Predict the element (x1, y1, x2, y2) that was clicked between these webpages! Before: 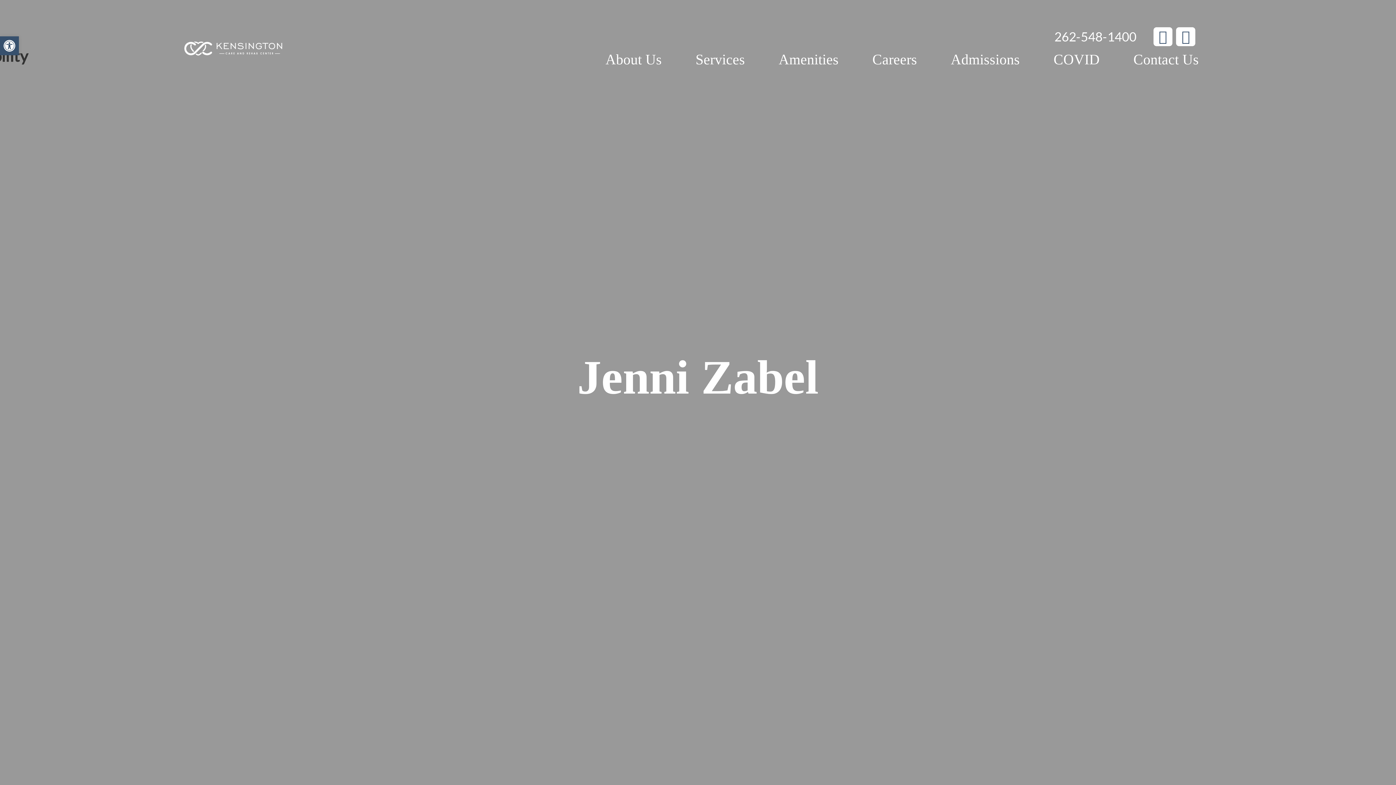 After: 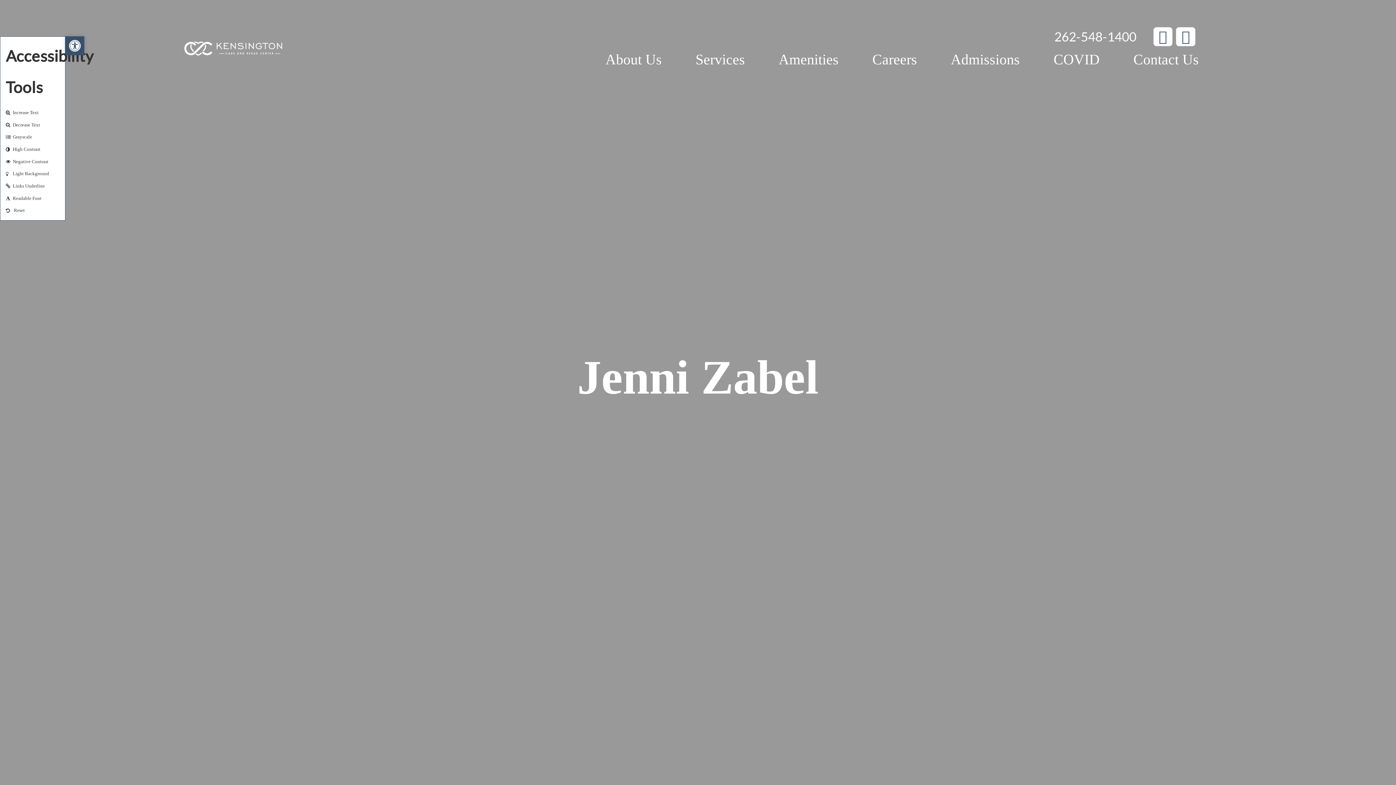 Action: bbox: (0, 36, 18, 55) label: Open toolbar